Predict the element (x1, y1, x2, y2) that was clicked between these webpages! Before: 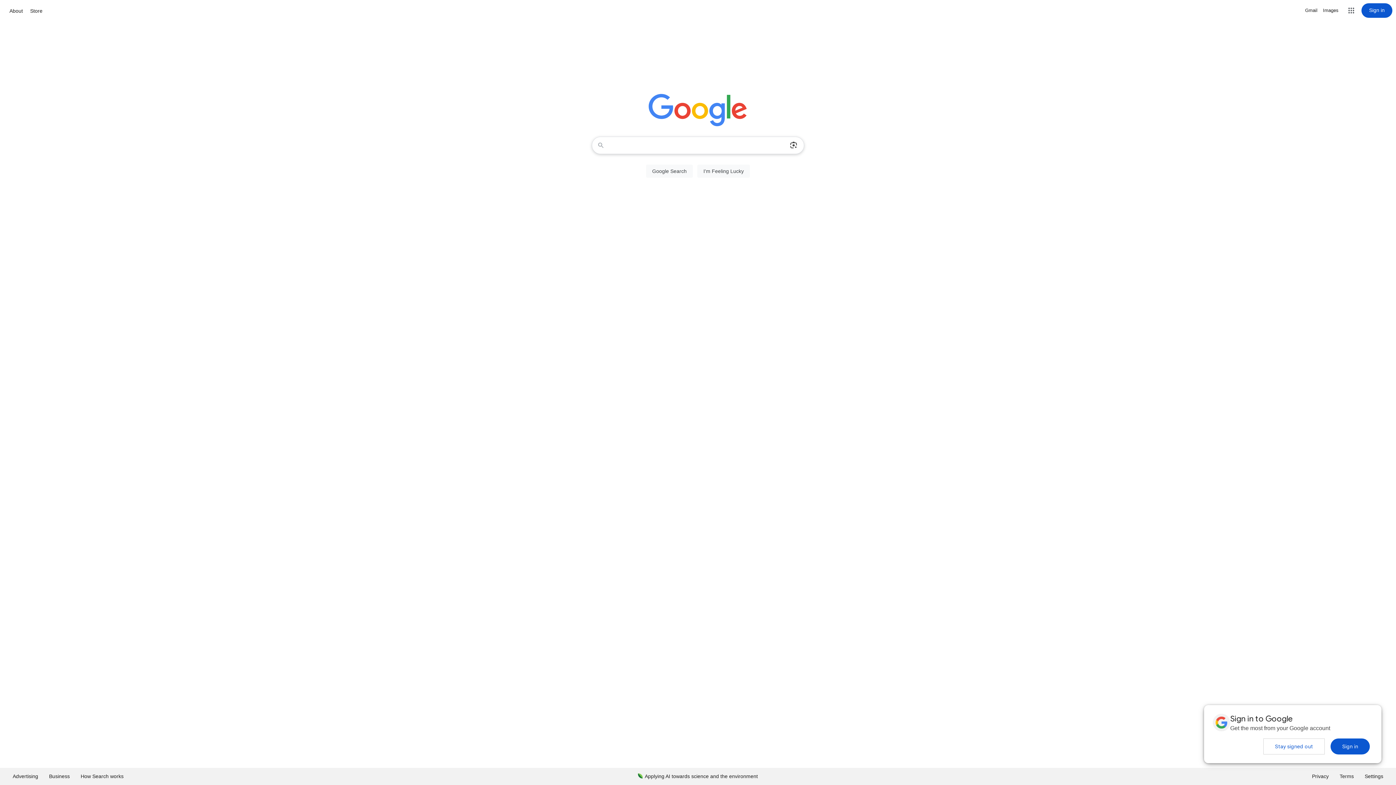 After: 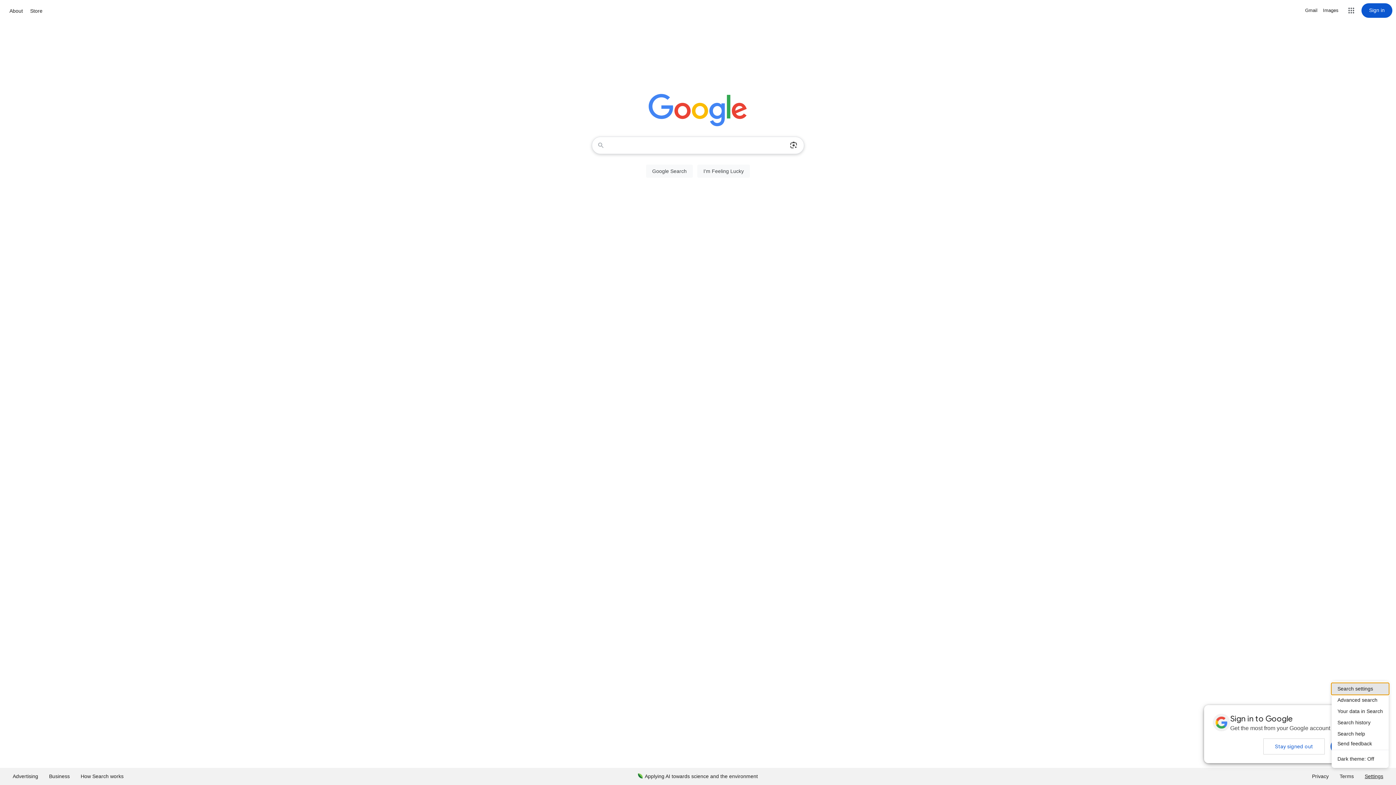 Action: bbox: (1359, 768, 1389, 785) label: Settings